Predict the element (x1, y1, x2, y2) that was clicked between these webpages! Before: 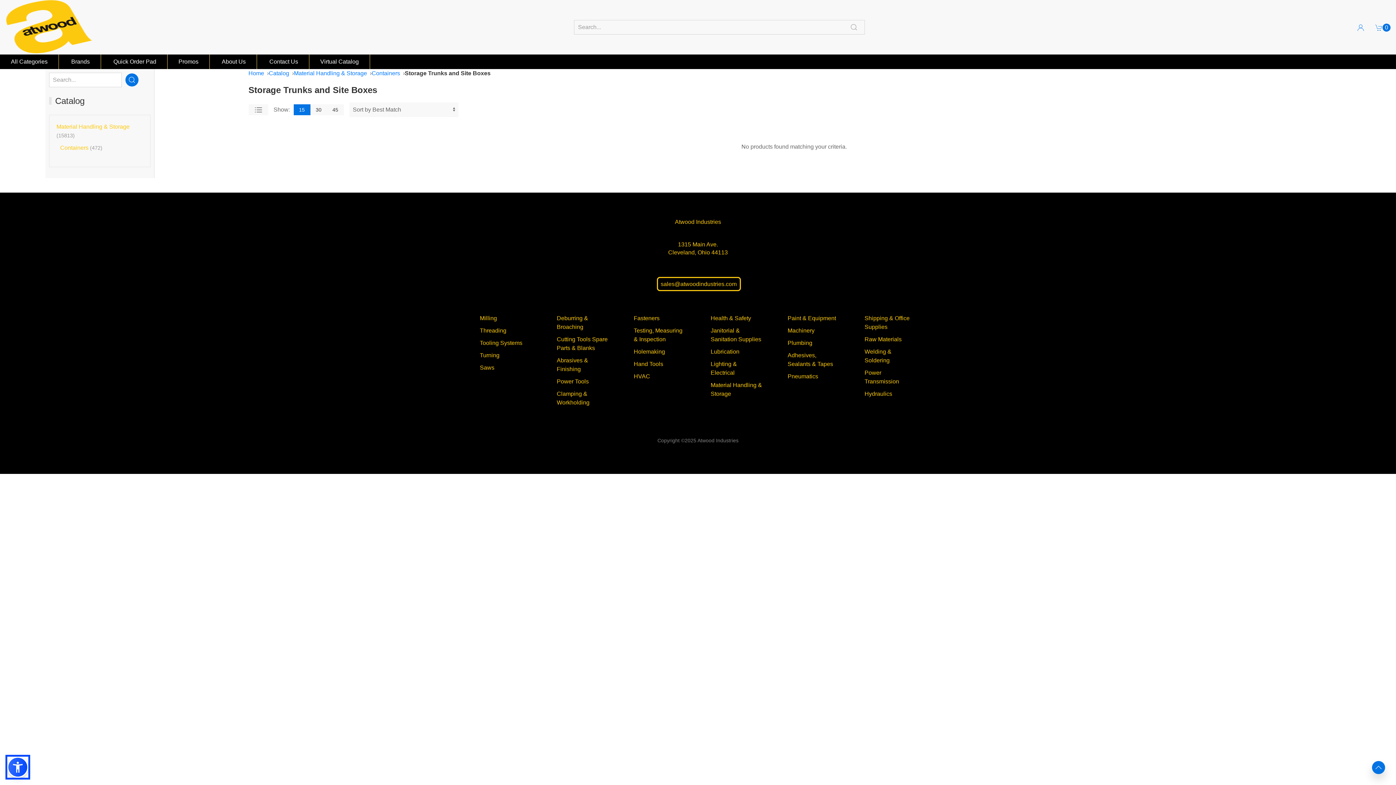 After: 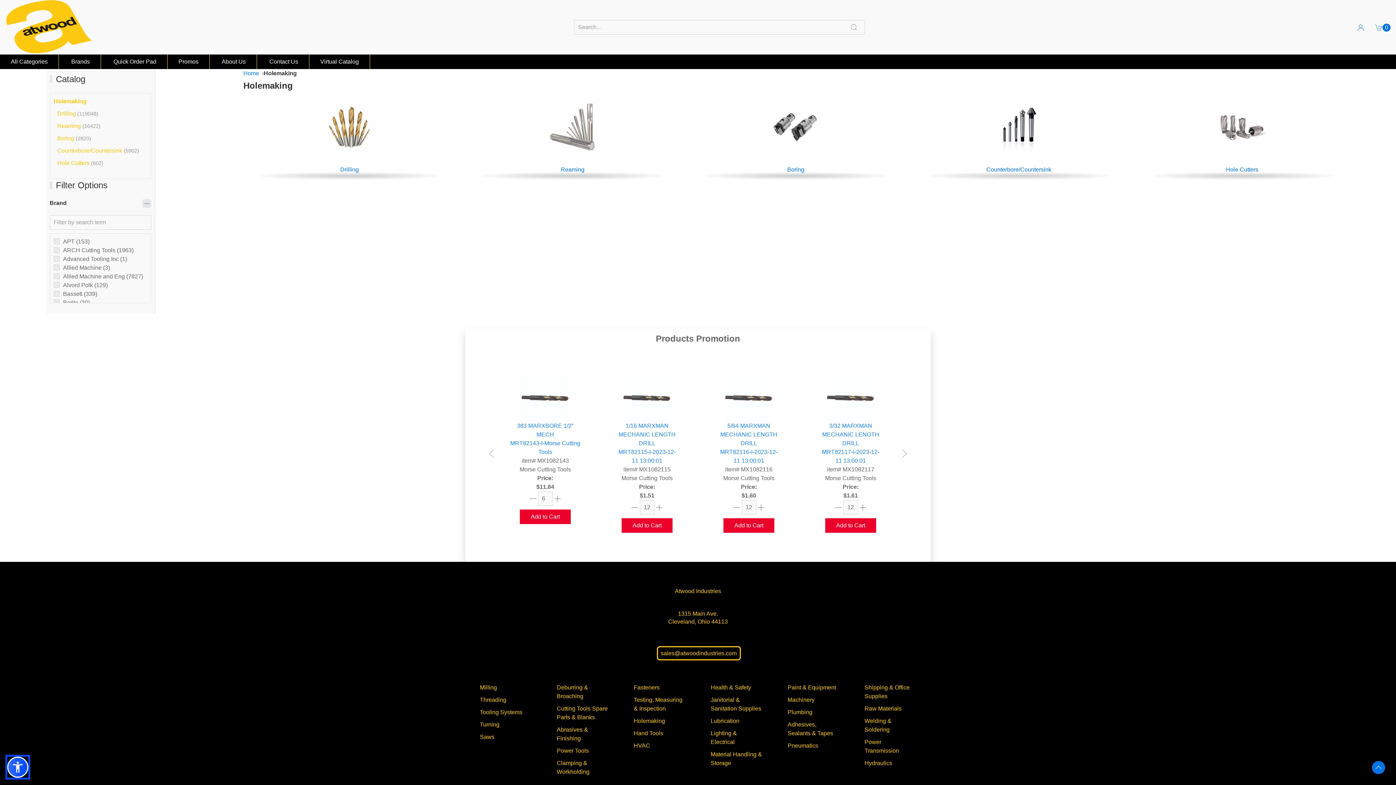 Action: label: Holemaking bbox: (633, 348, 665, 354)